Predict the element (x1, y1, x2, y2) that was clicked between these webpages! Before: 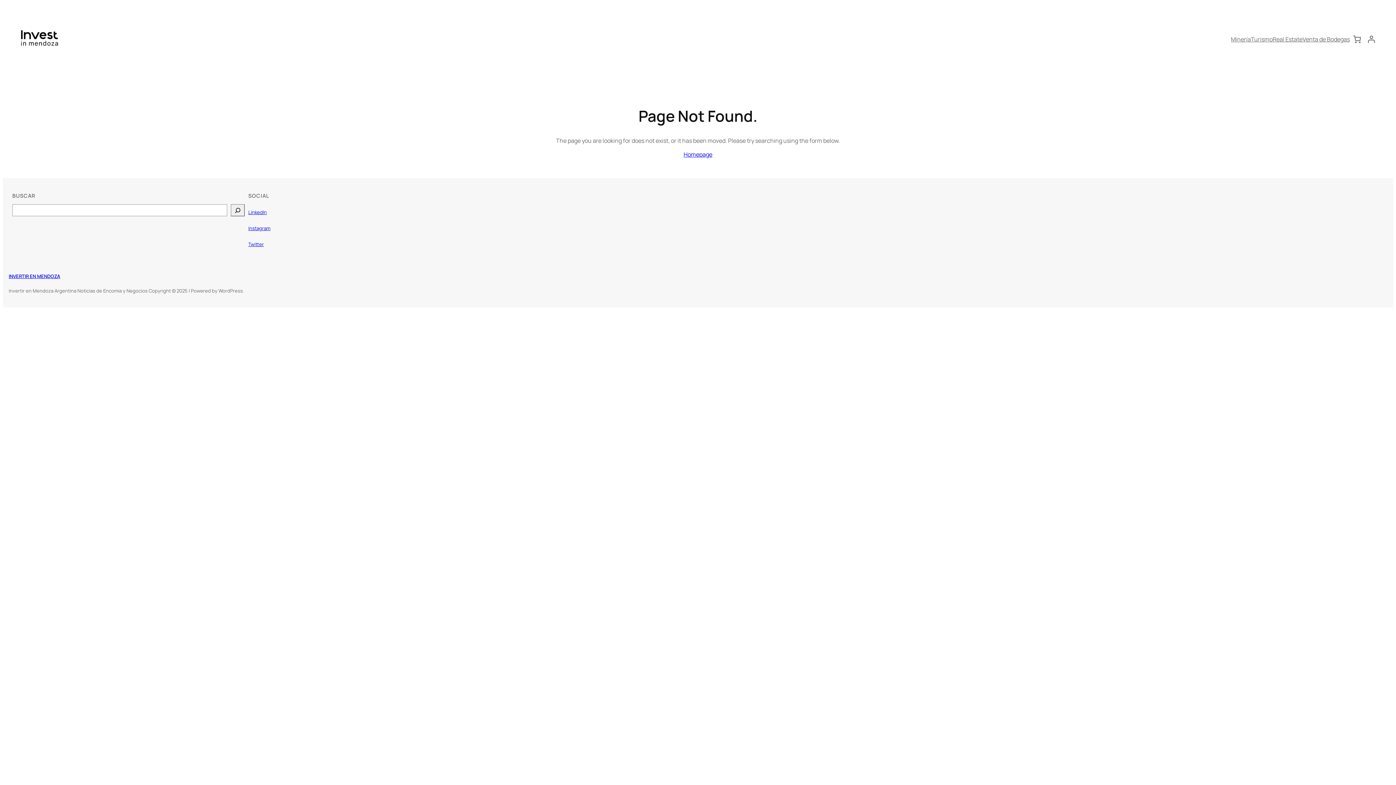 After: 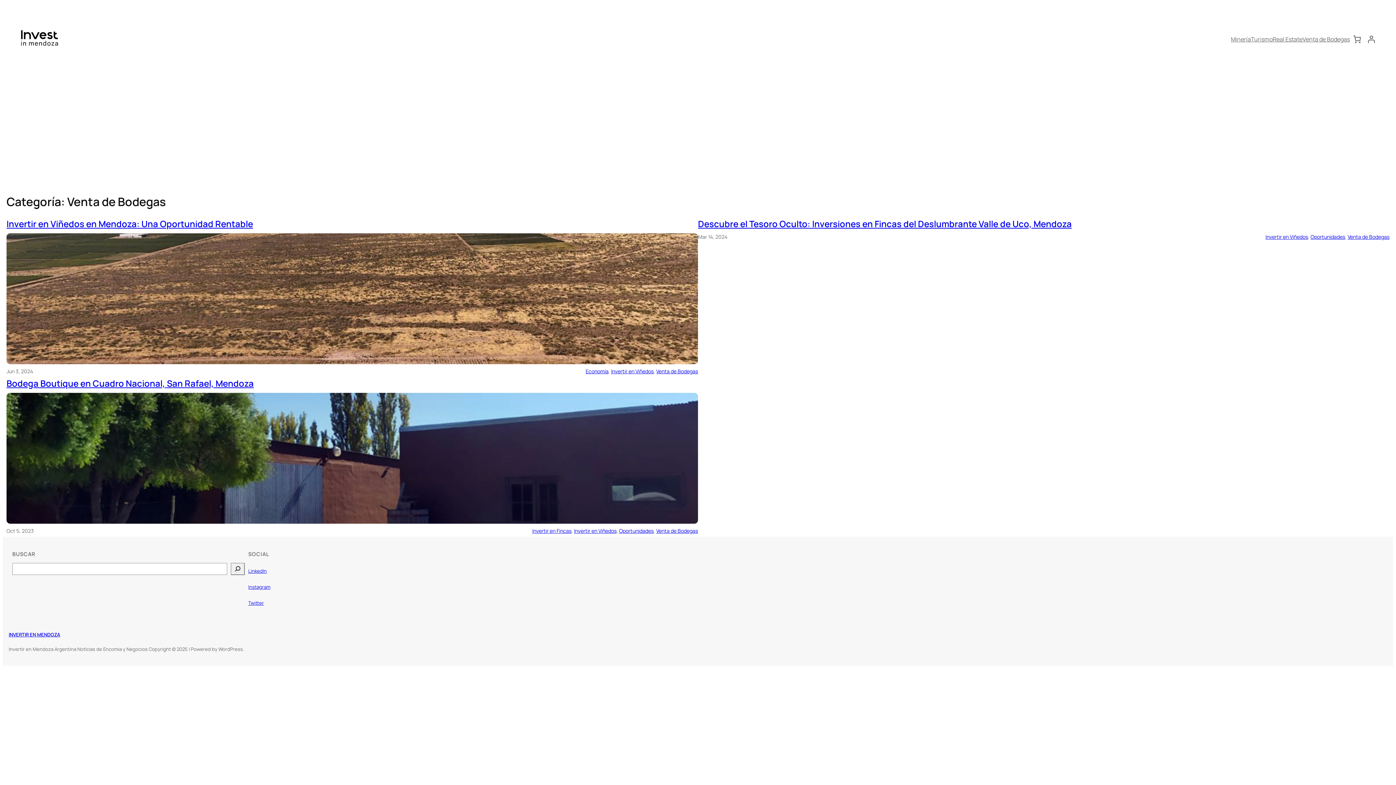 Action: label: Venta de Bodegas bbox: (1302, 35, 1350, 43)